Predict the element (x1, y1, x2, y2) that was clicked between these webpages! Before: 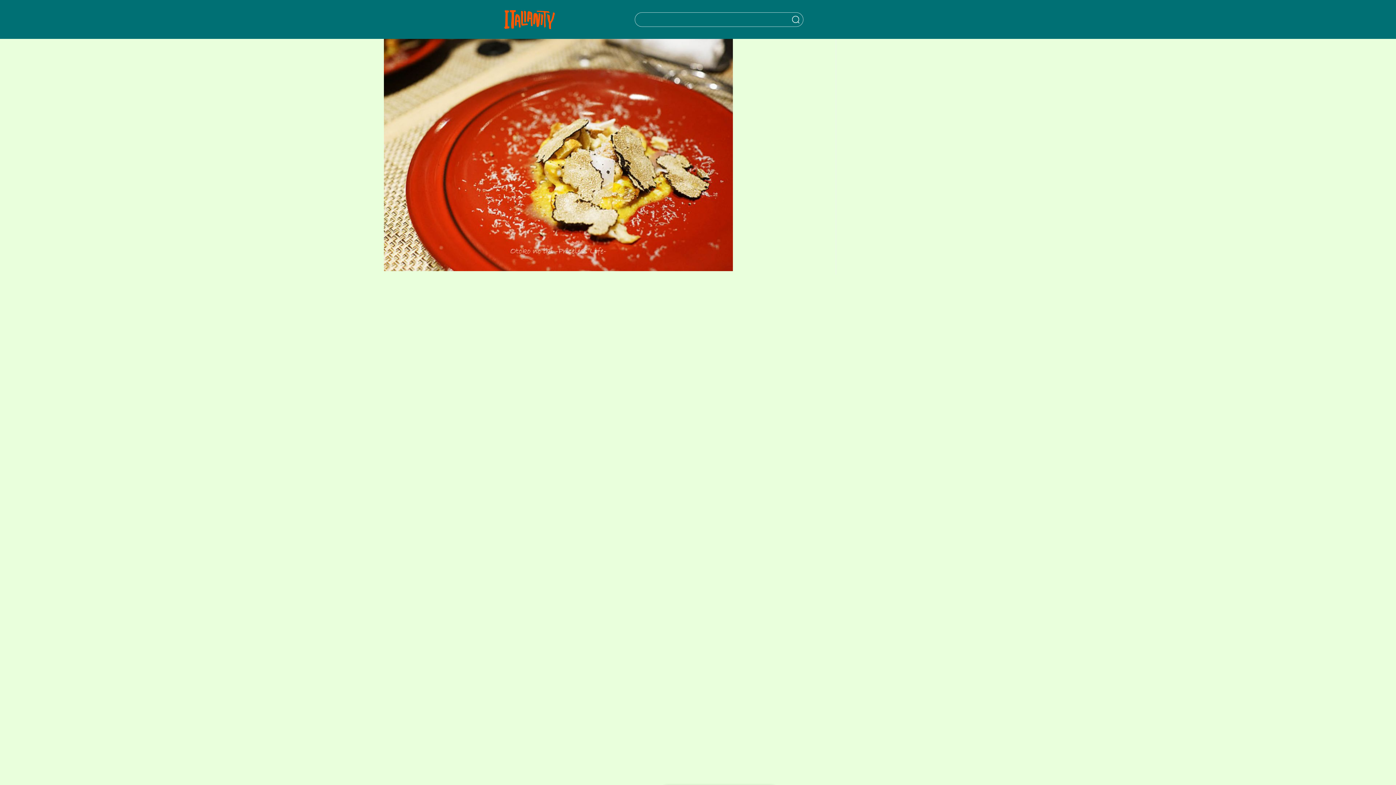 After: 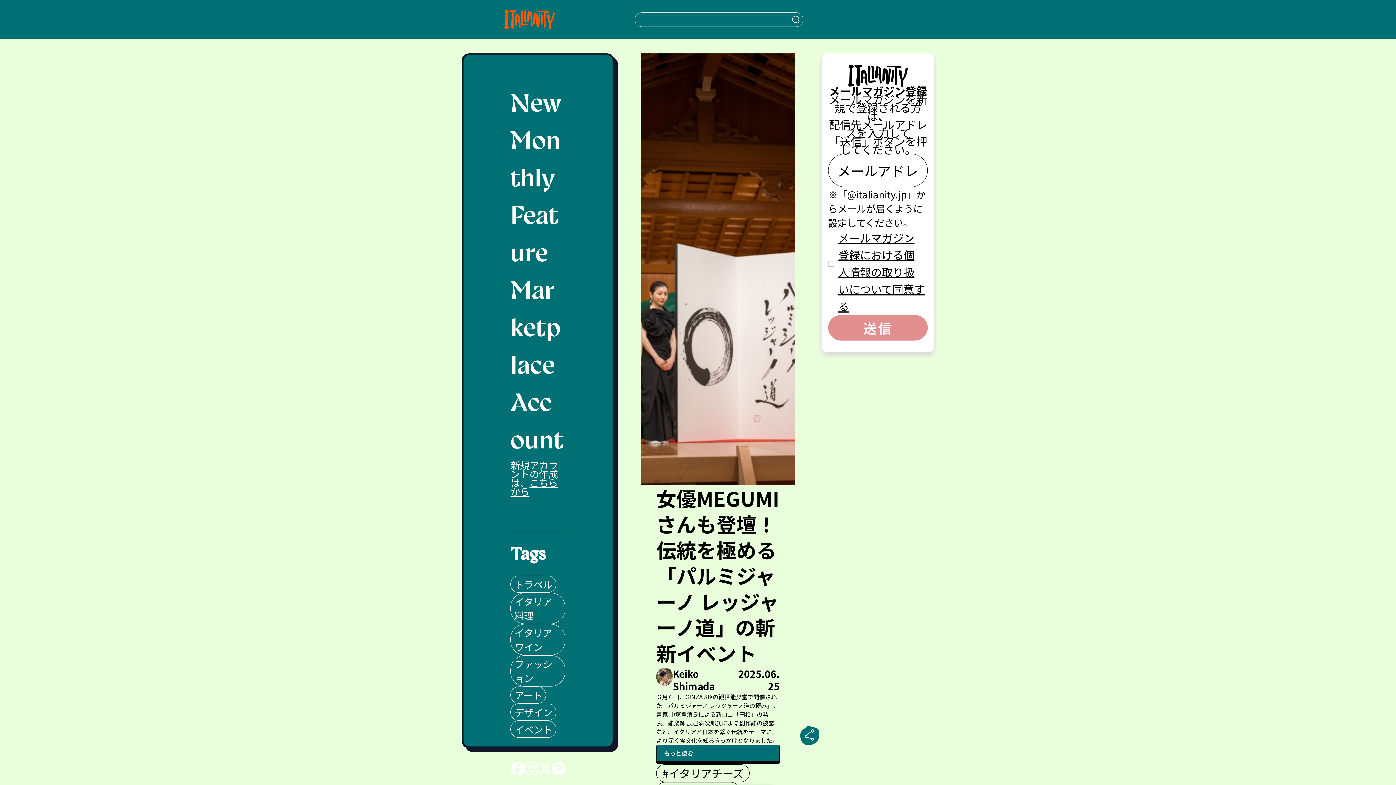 Action: label: Italianity Logo bbox: (504, 0, 555, 38)